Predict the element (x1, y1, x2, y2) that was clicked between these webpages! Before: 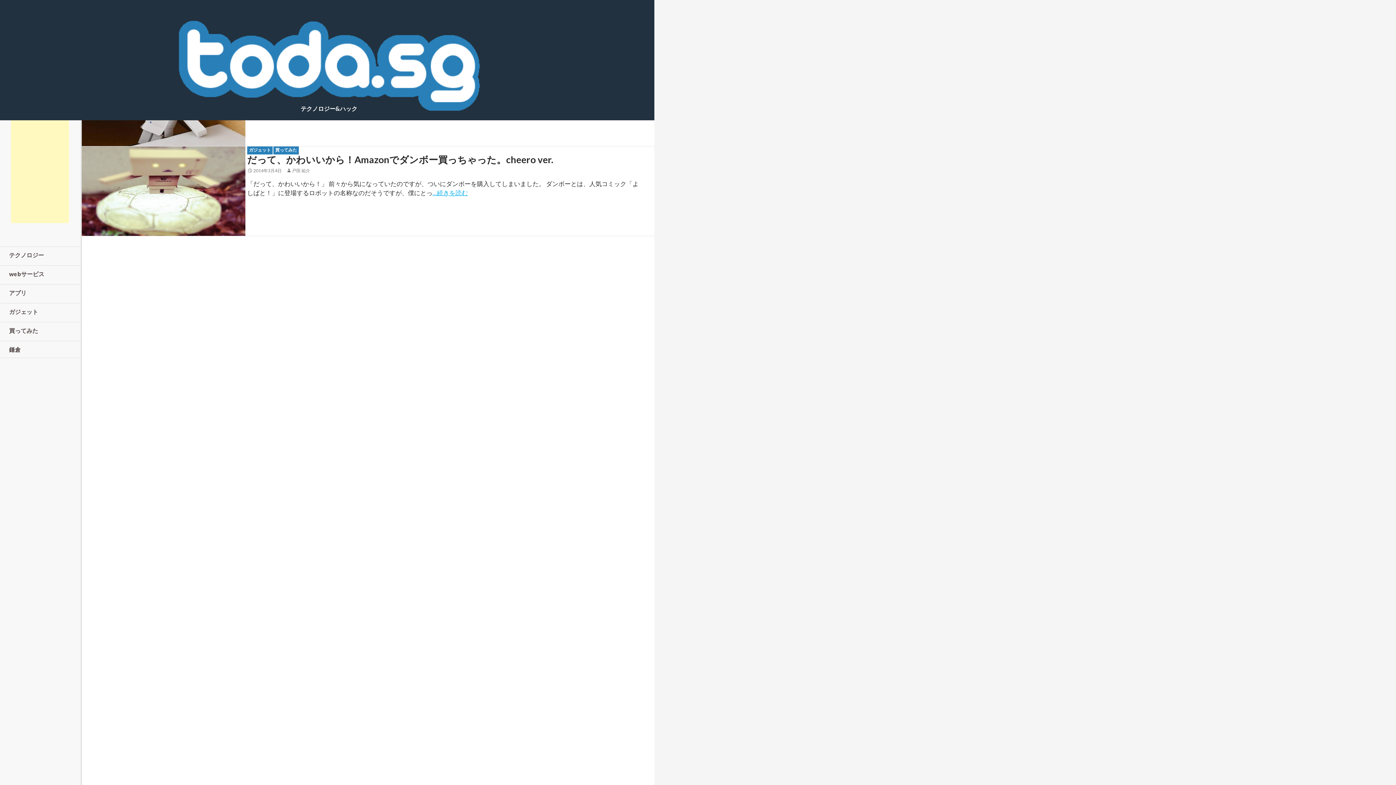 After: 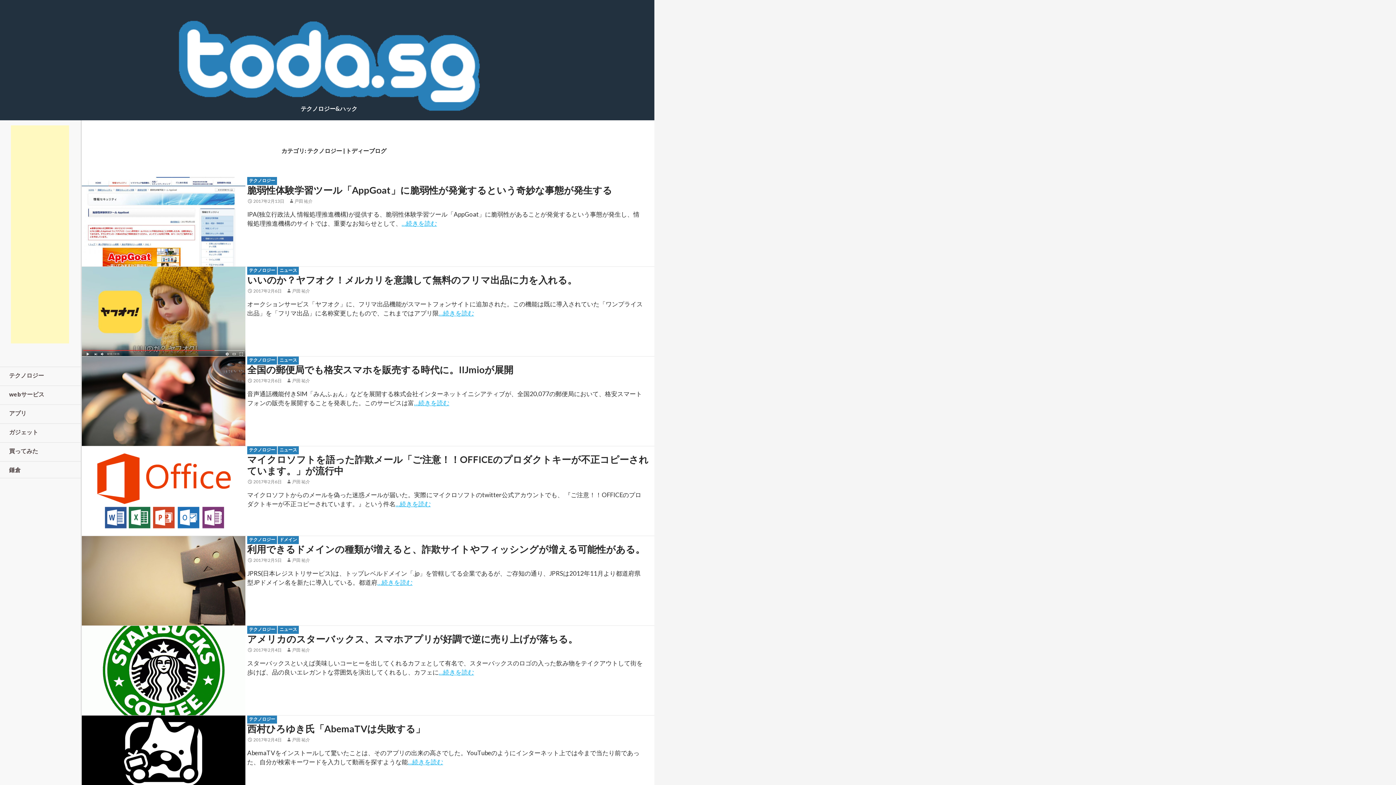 Action: label: テクノロジー bbox: (9, 251, 44, 258)